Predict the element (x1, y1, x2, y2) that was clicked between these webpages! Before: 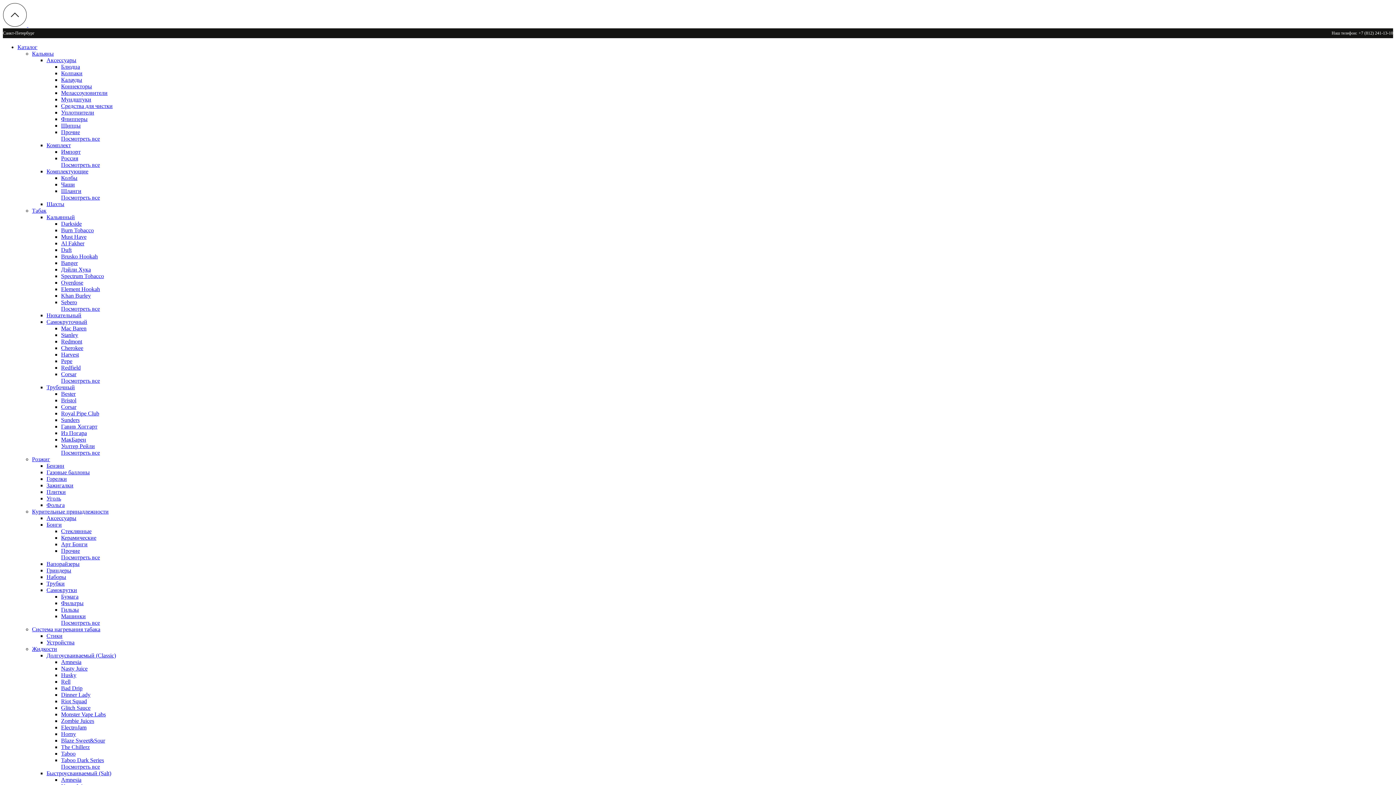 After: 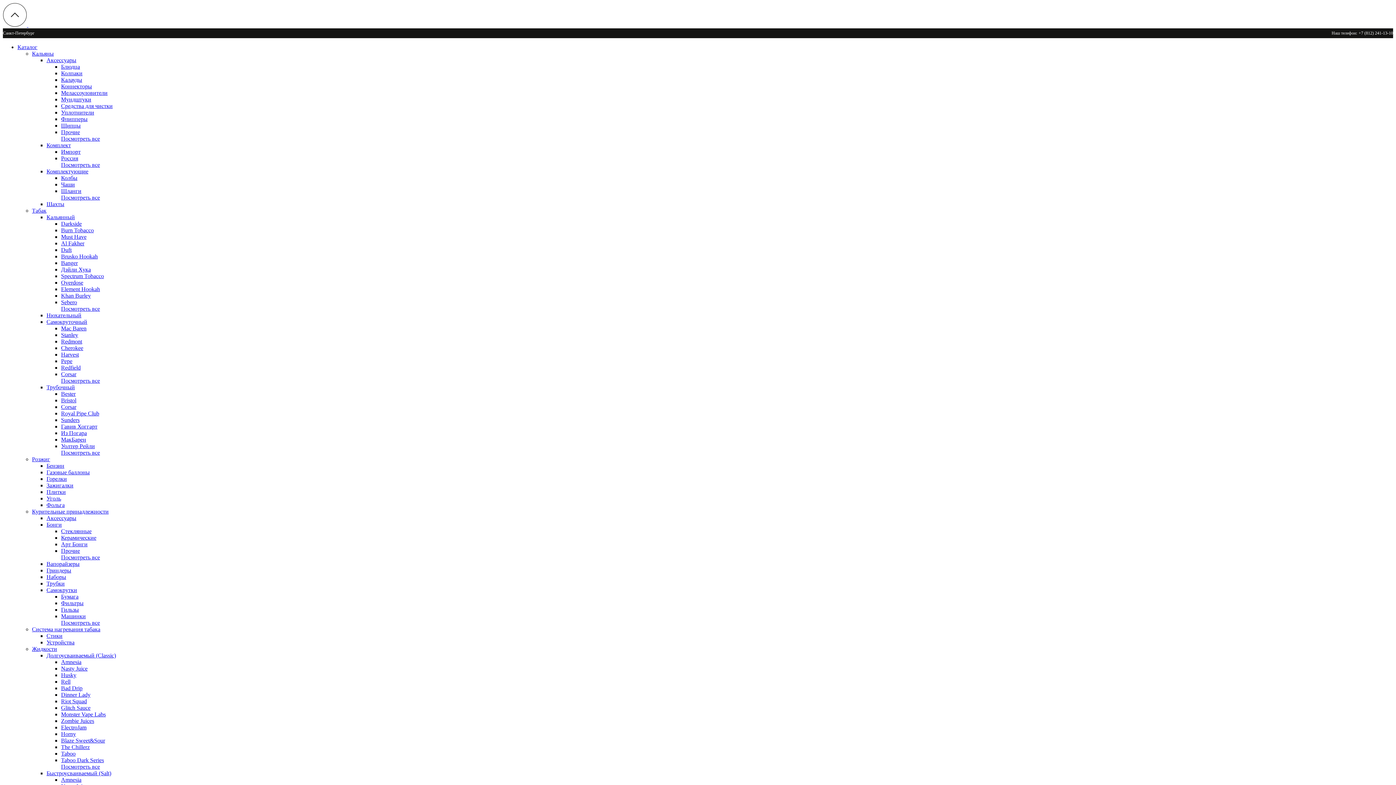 Action: bbox: (61, 371, 76, 377) label: Corsar